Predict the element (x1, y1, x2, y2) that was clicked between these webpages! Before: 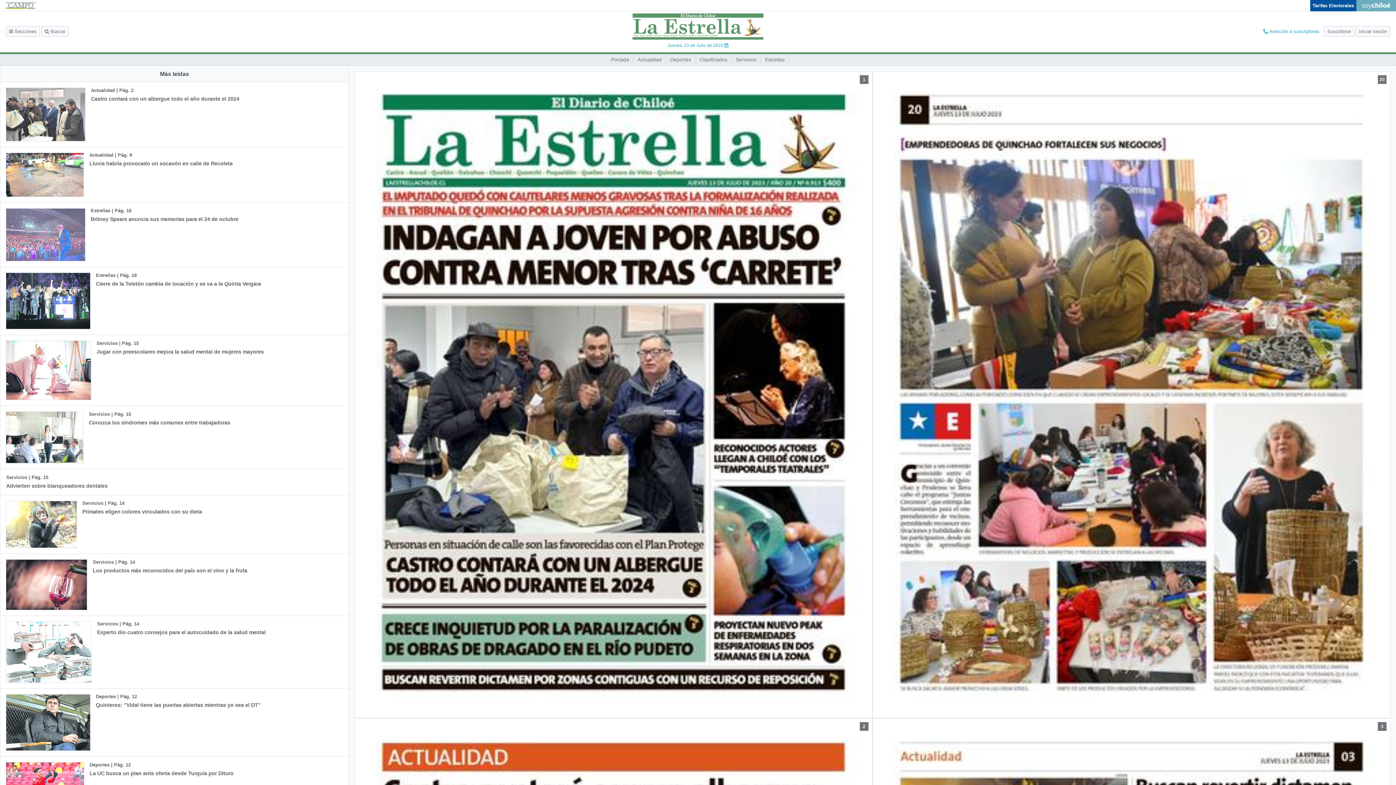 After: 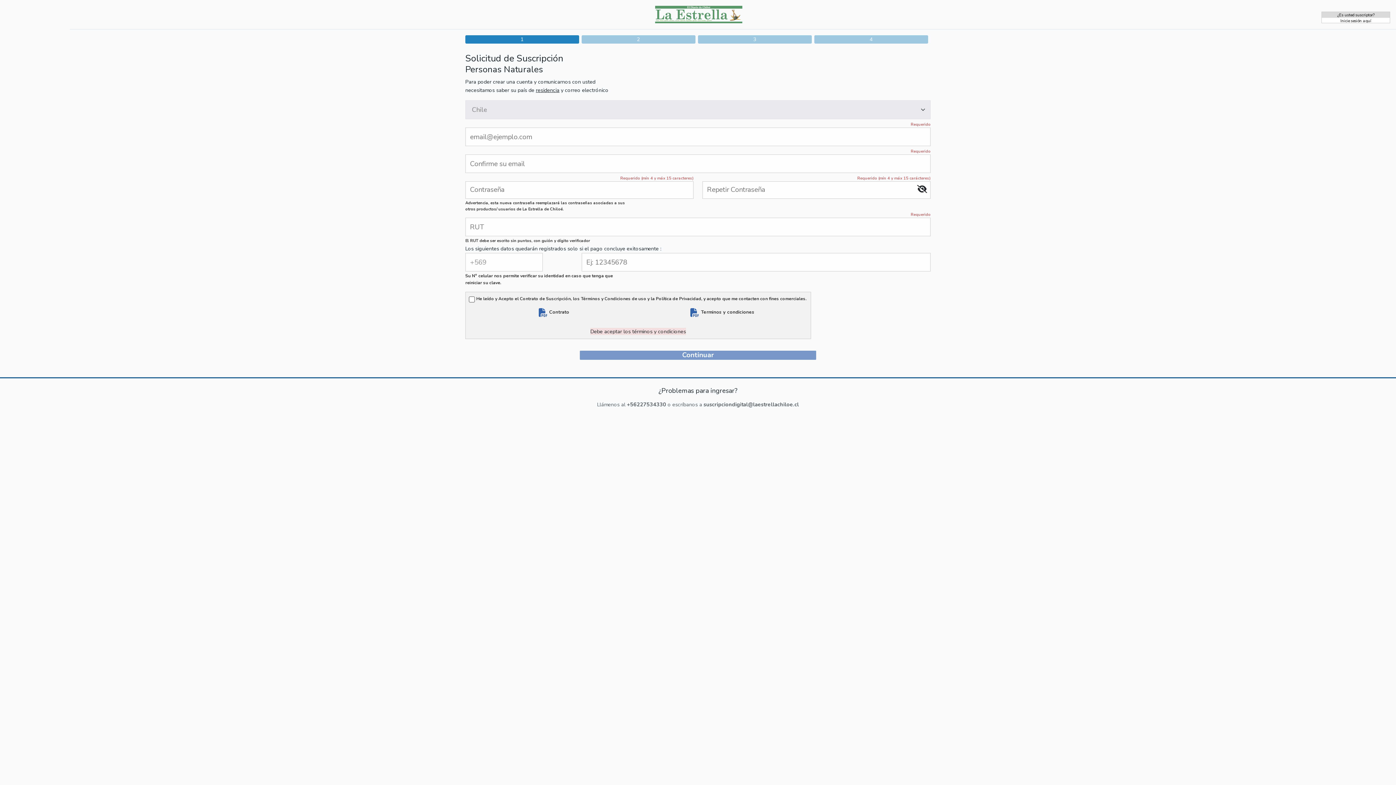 Action: bbox: (1324, 26, 1354, 36) label: Suscribirse